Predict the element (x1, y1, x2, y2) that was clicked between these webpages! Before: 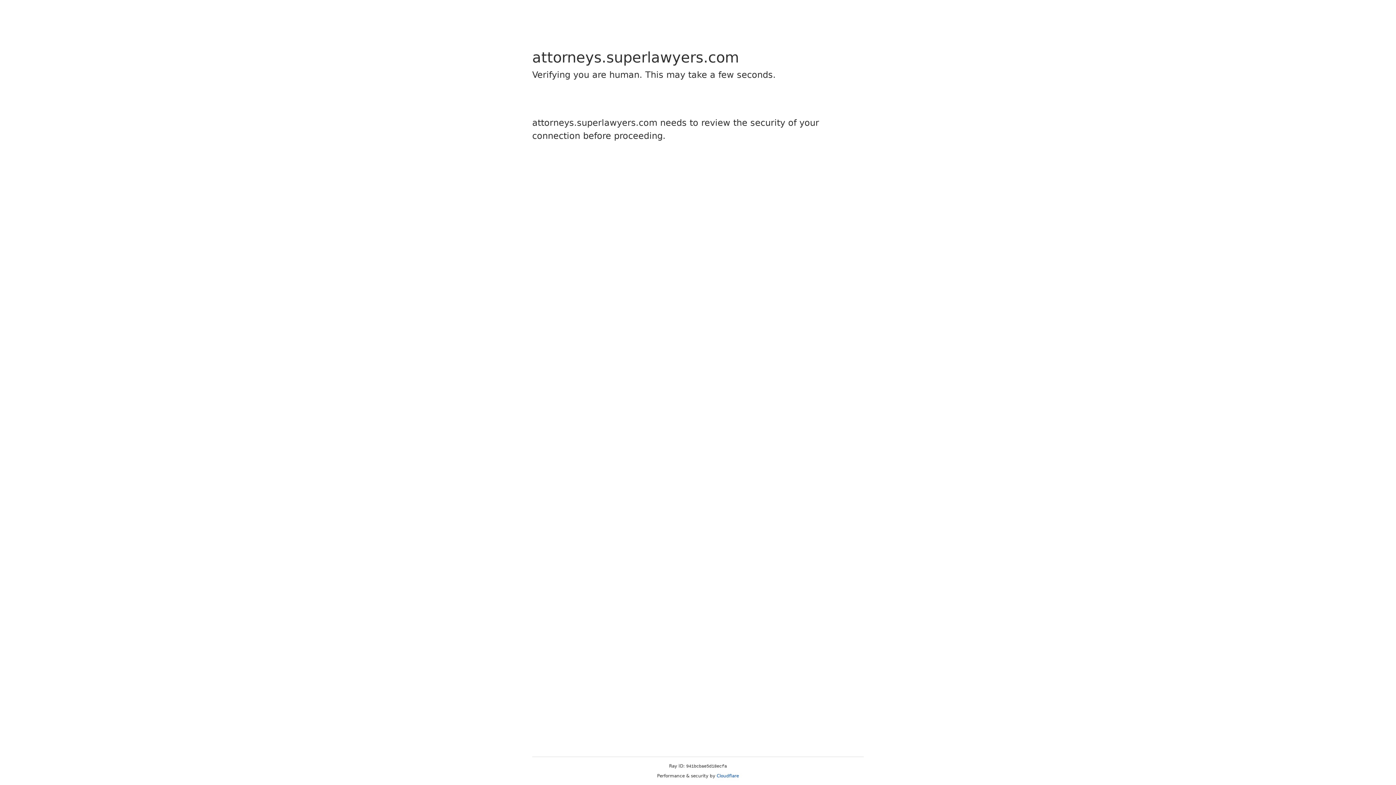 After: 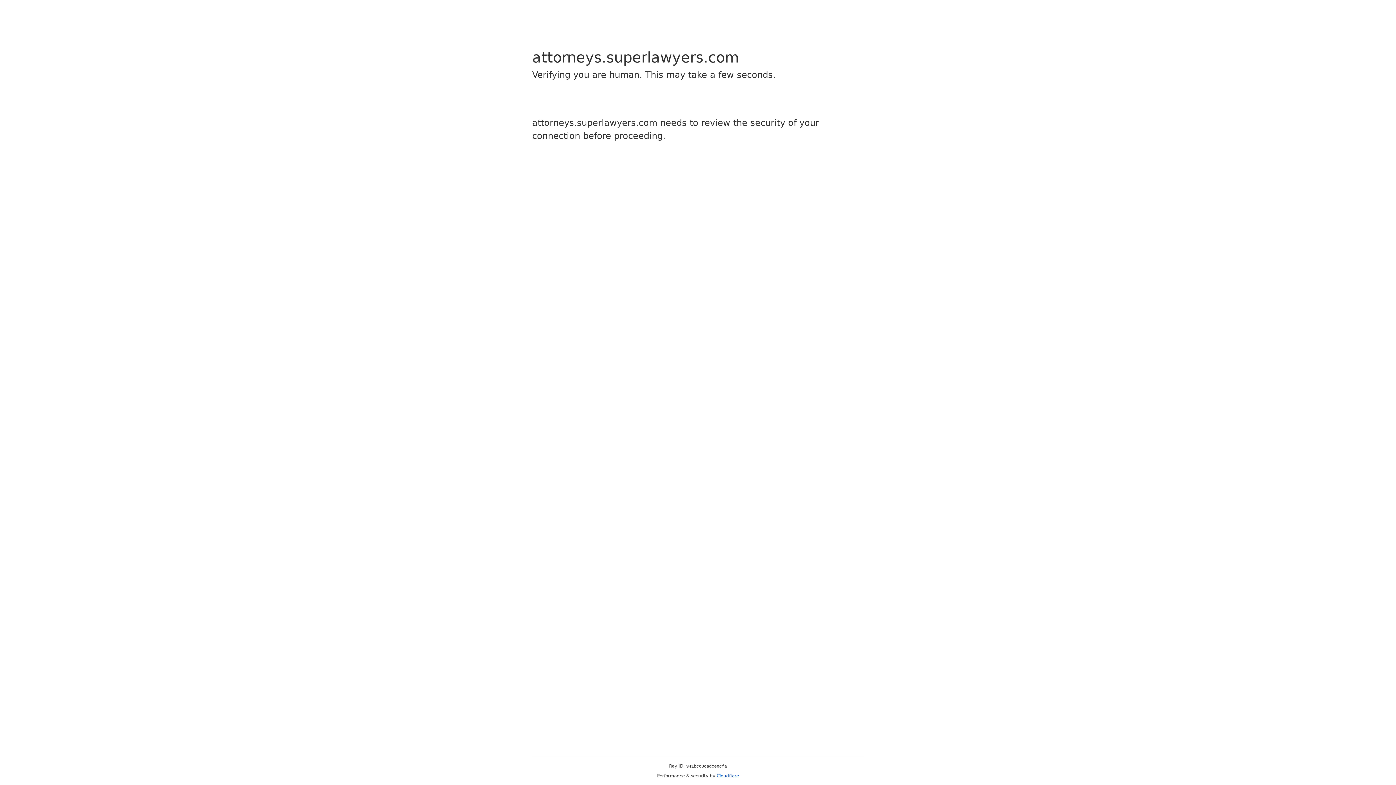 Action: bbox: (716, 773, 739, 778) label: Cloudflare